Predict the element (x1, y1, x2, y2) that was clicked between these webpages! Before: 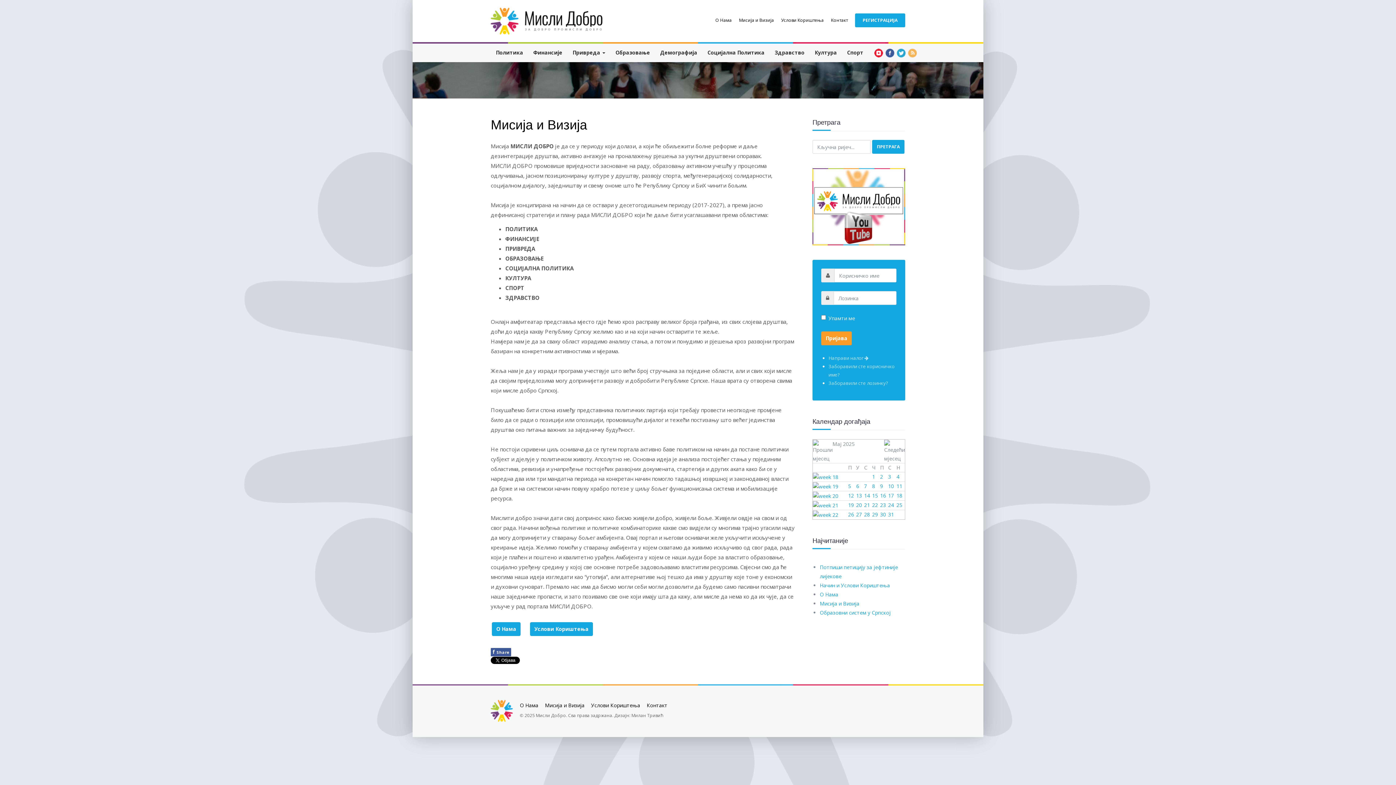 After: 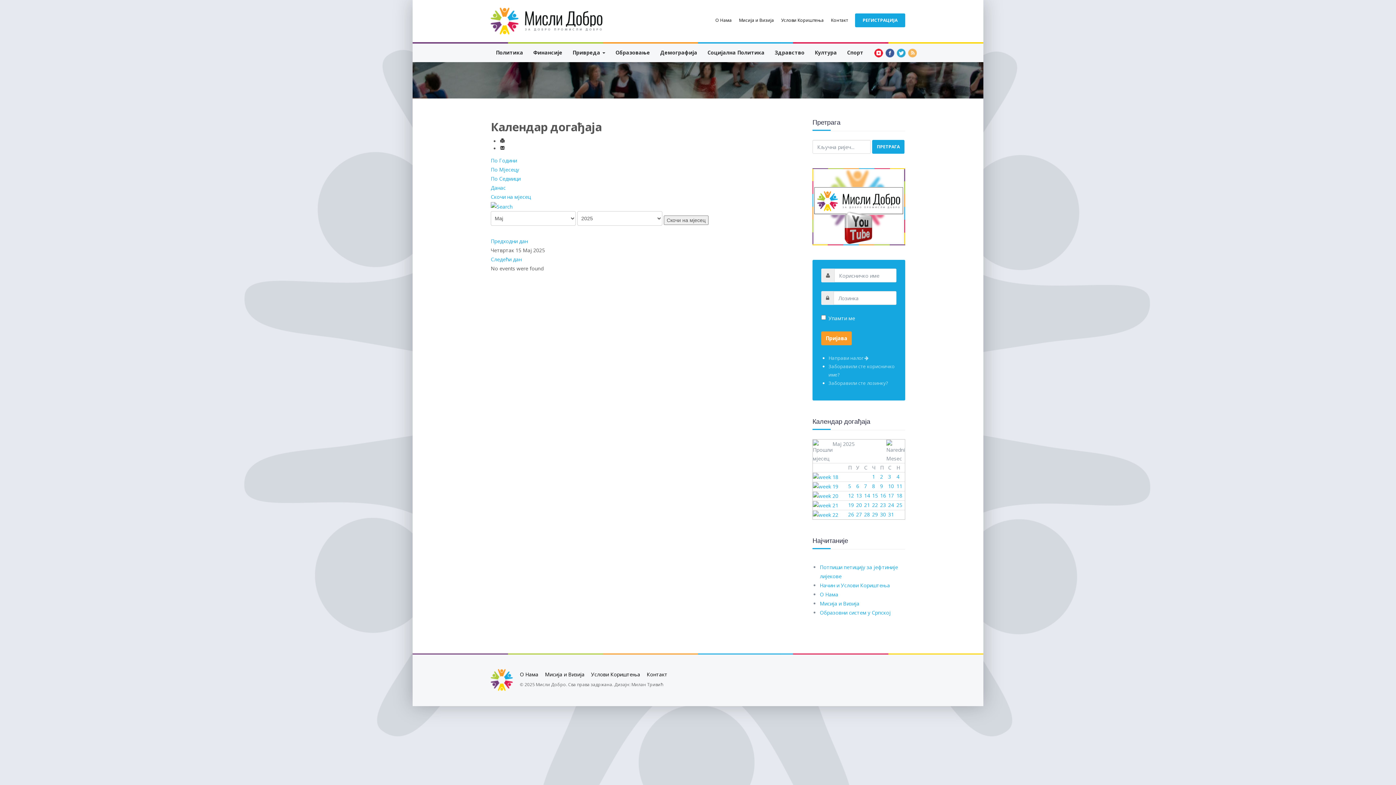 Action: label: 15 bbox: (872, 492, 878, 499)